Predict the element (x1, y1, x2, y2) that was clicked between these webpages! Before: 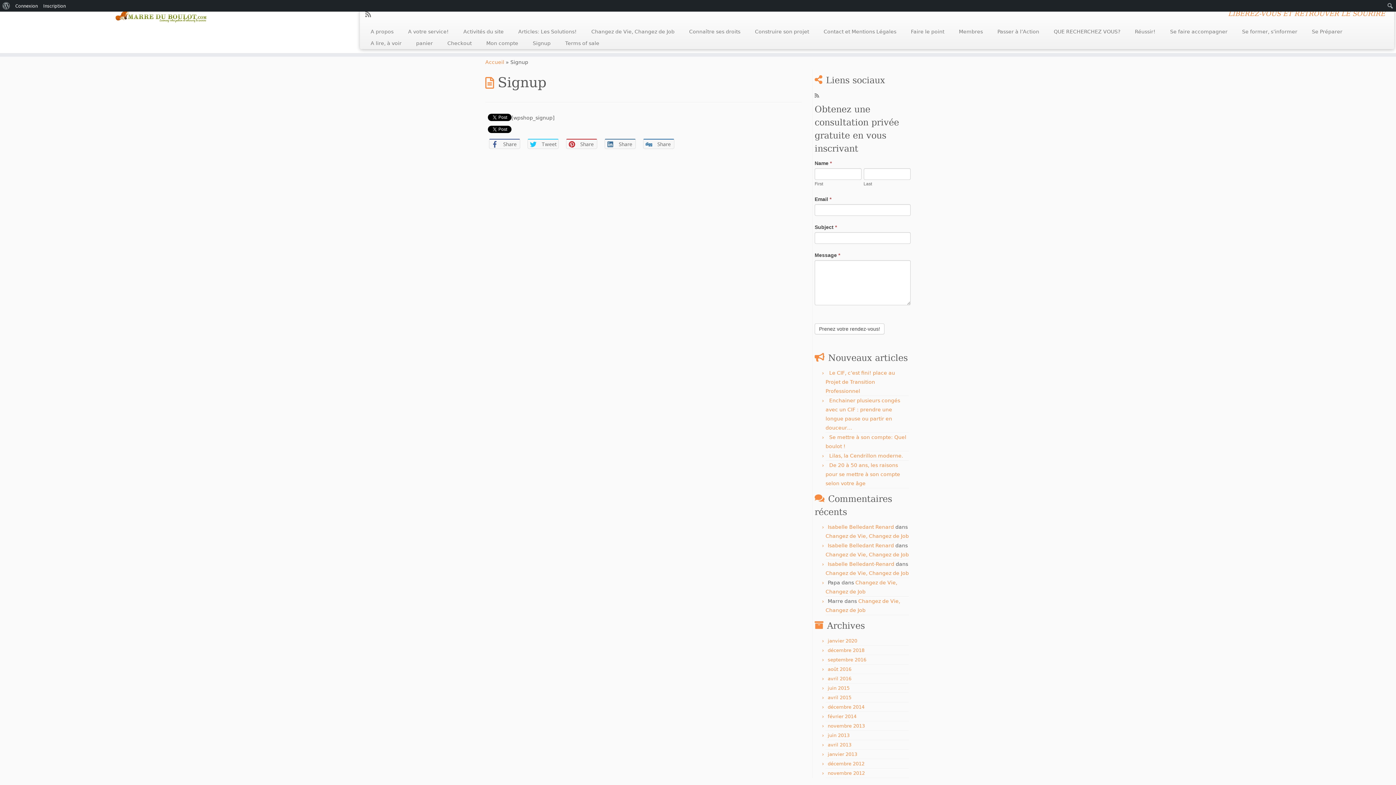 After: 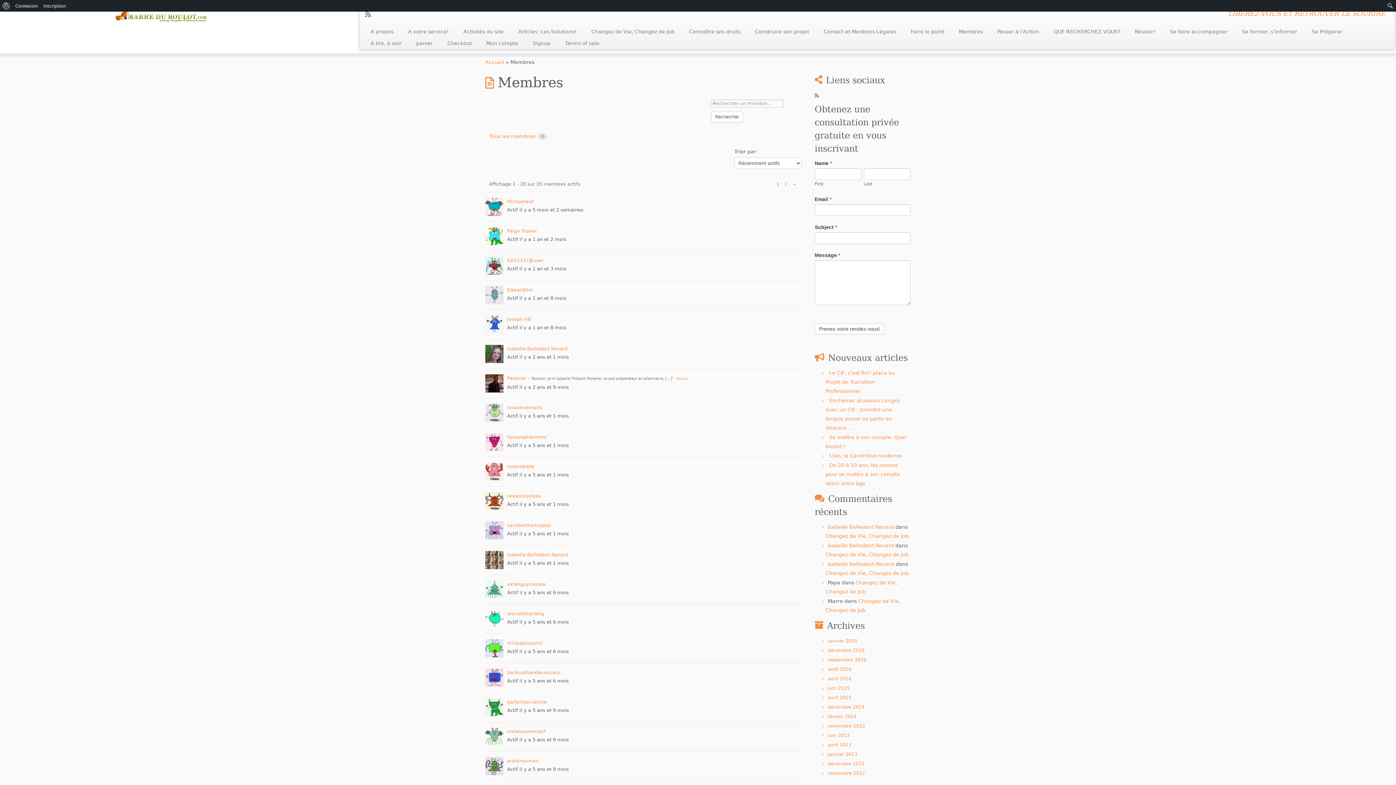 Action: bbox: (951, 25, 990, 37) label: Membres